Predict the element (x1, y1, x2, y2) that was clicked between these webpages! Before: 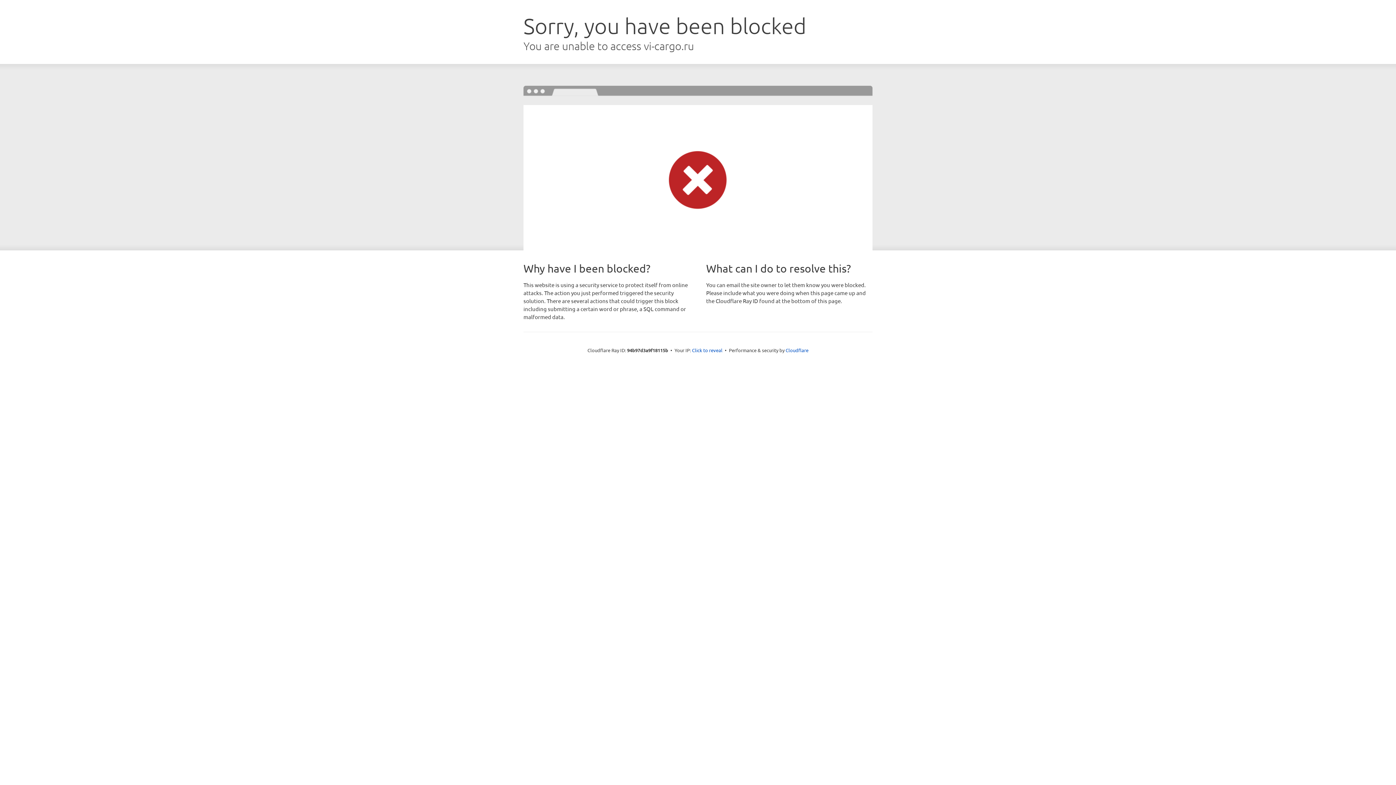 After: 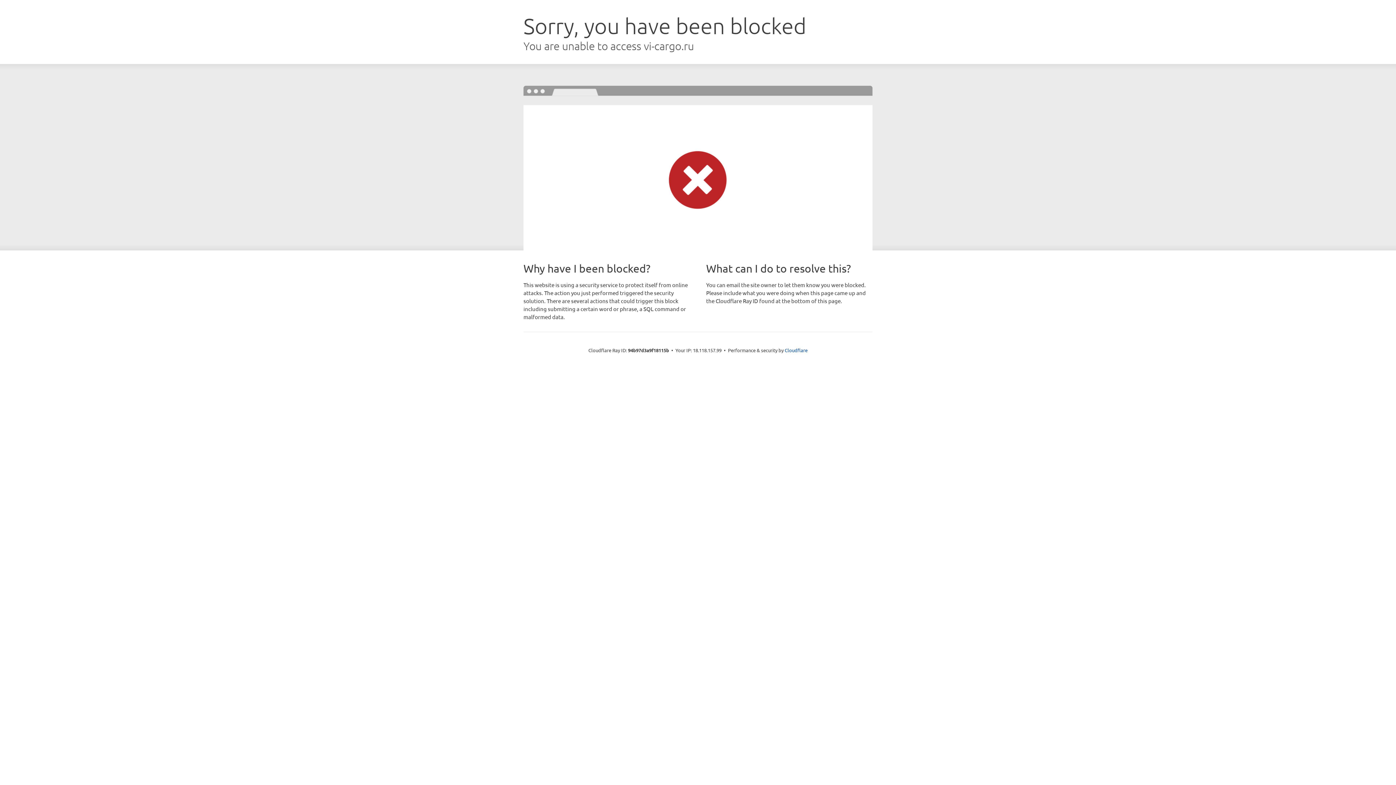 Action: bbox: (692, 346, 722, 353) label: Click to reveal